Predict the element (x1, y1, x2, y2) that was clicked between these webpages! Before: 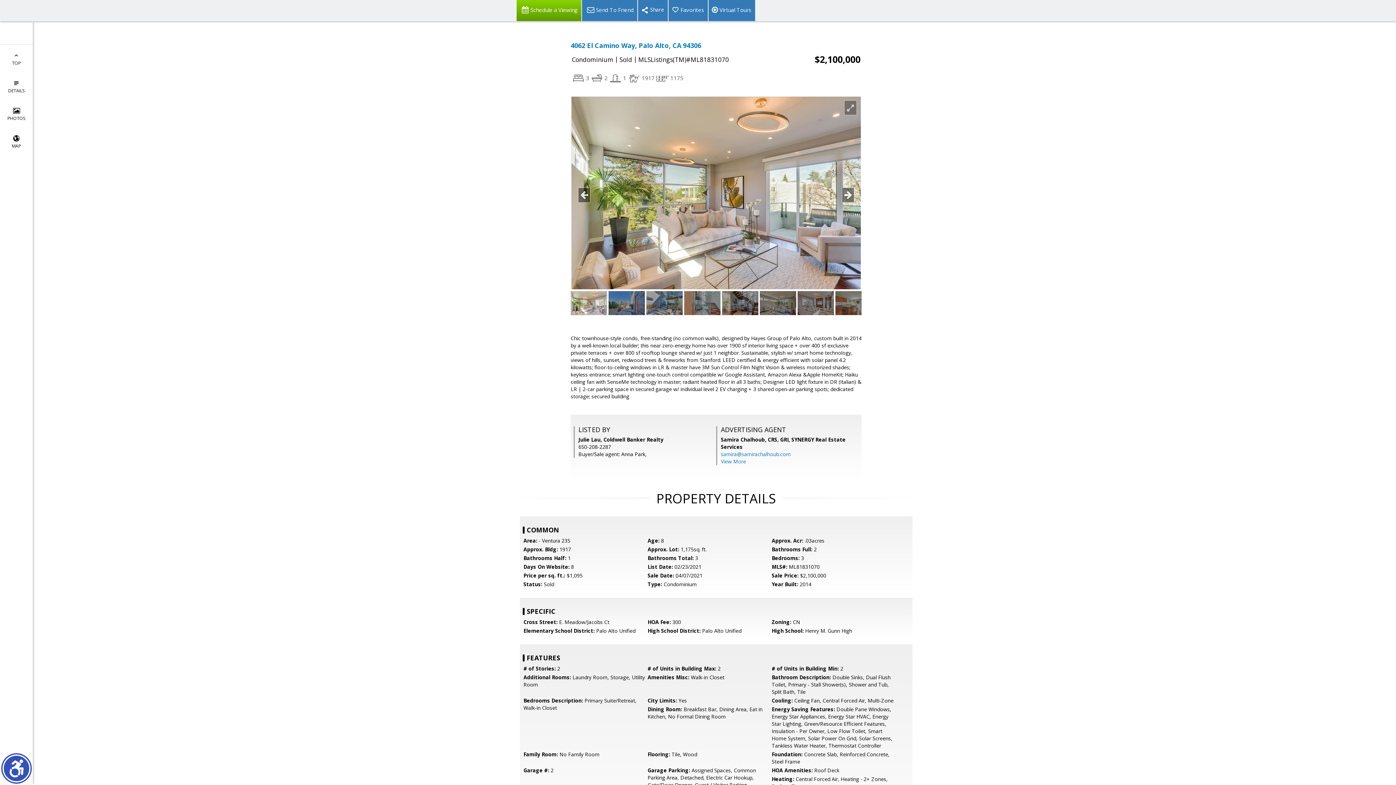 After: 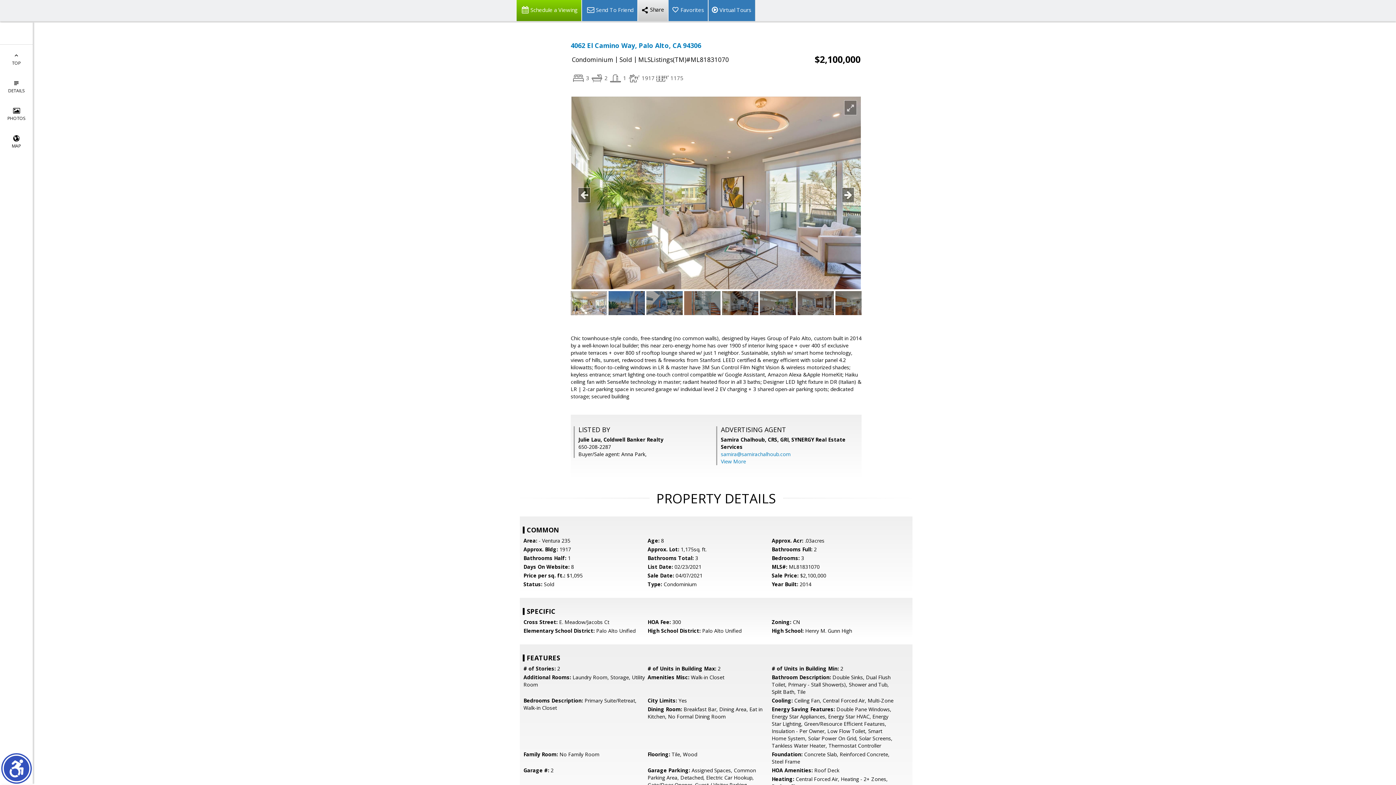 Action: bbox: (637, 0, 668, 21)